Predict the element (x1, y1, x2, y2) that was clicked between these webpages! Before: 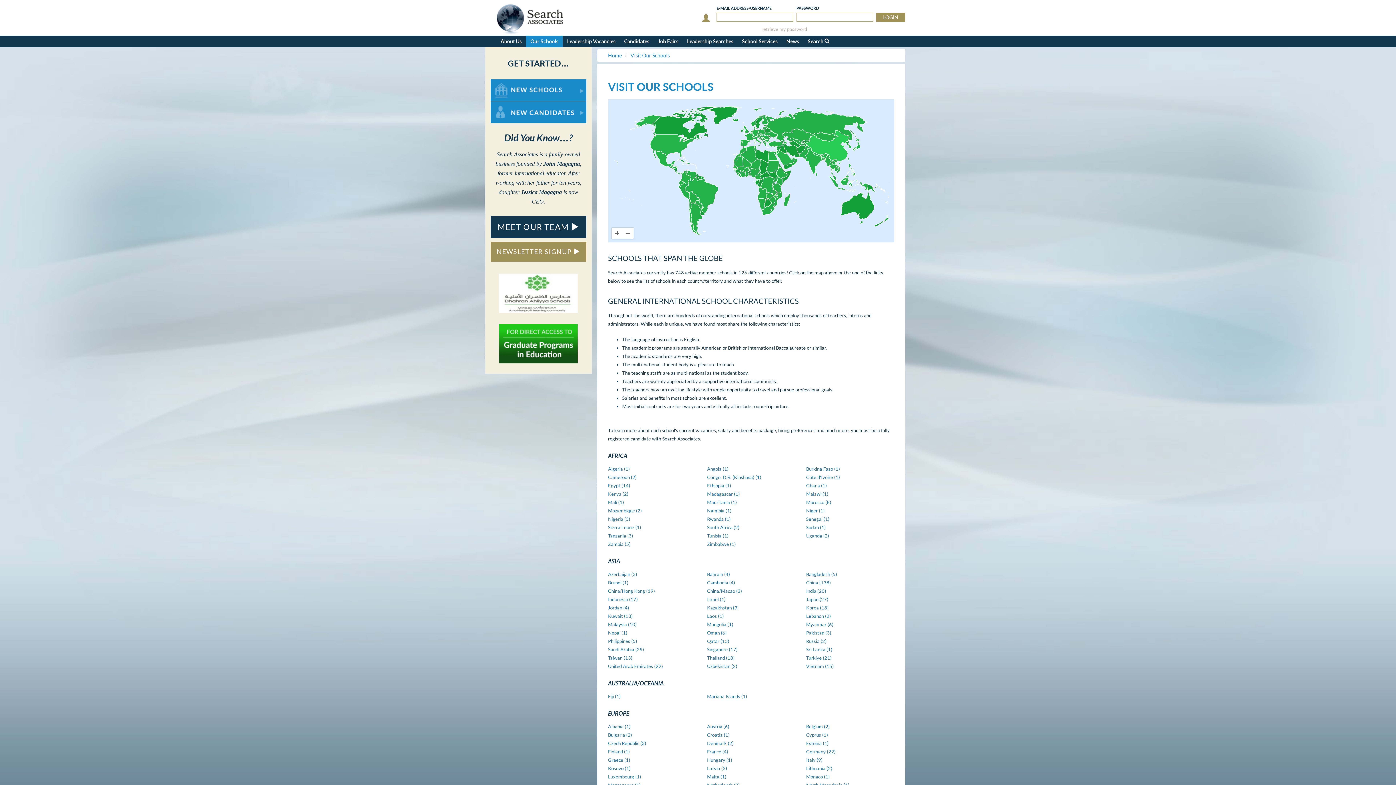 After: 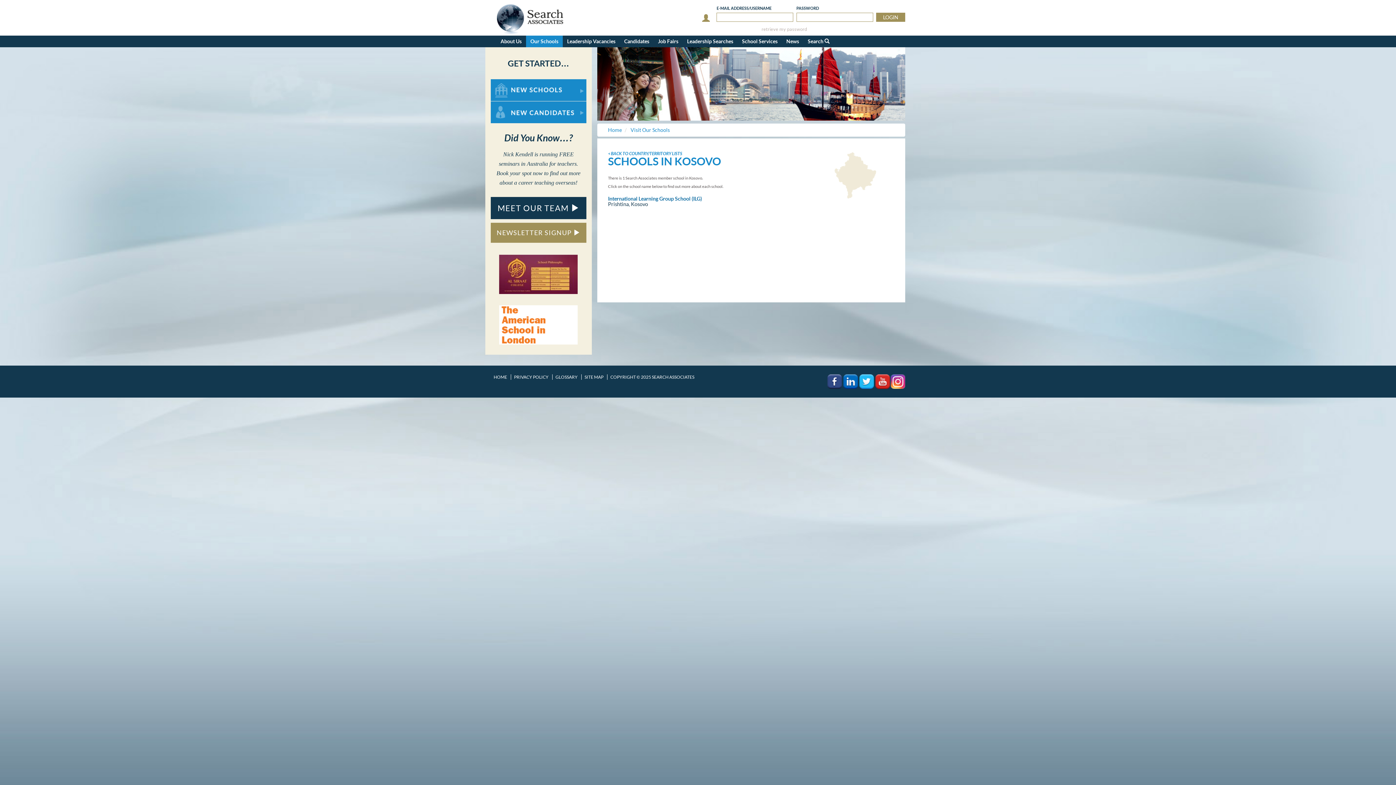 Action: bbox: (608, 765, 630, 771) label: Kosovo (1)